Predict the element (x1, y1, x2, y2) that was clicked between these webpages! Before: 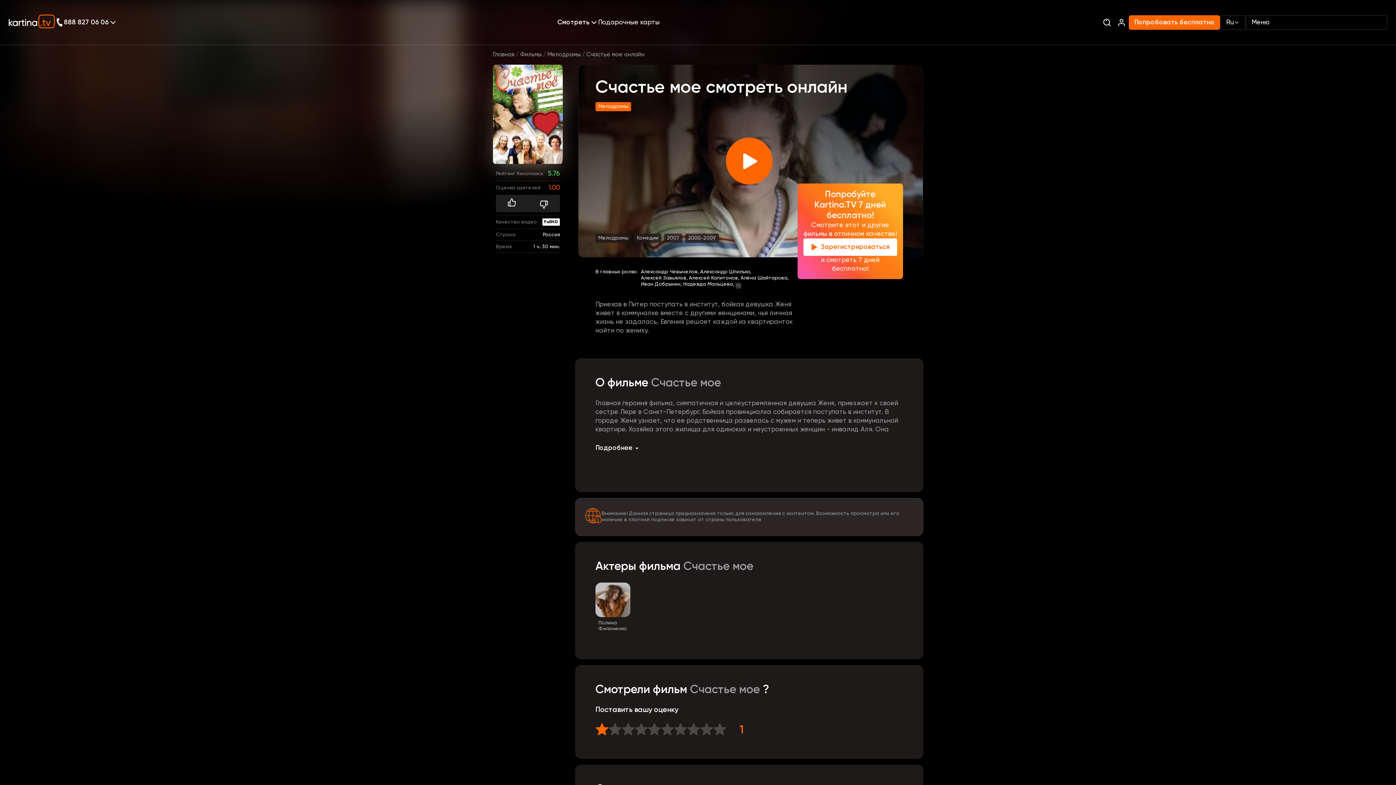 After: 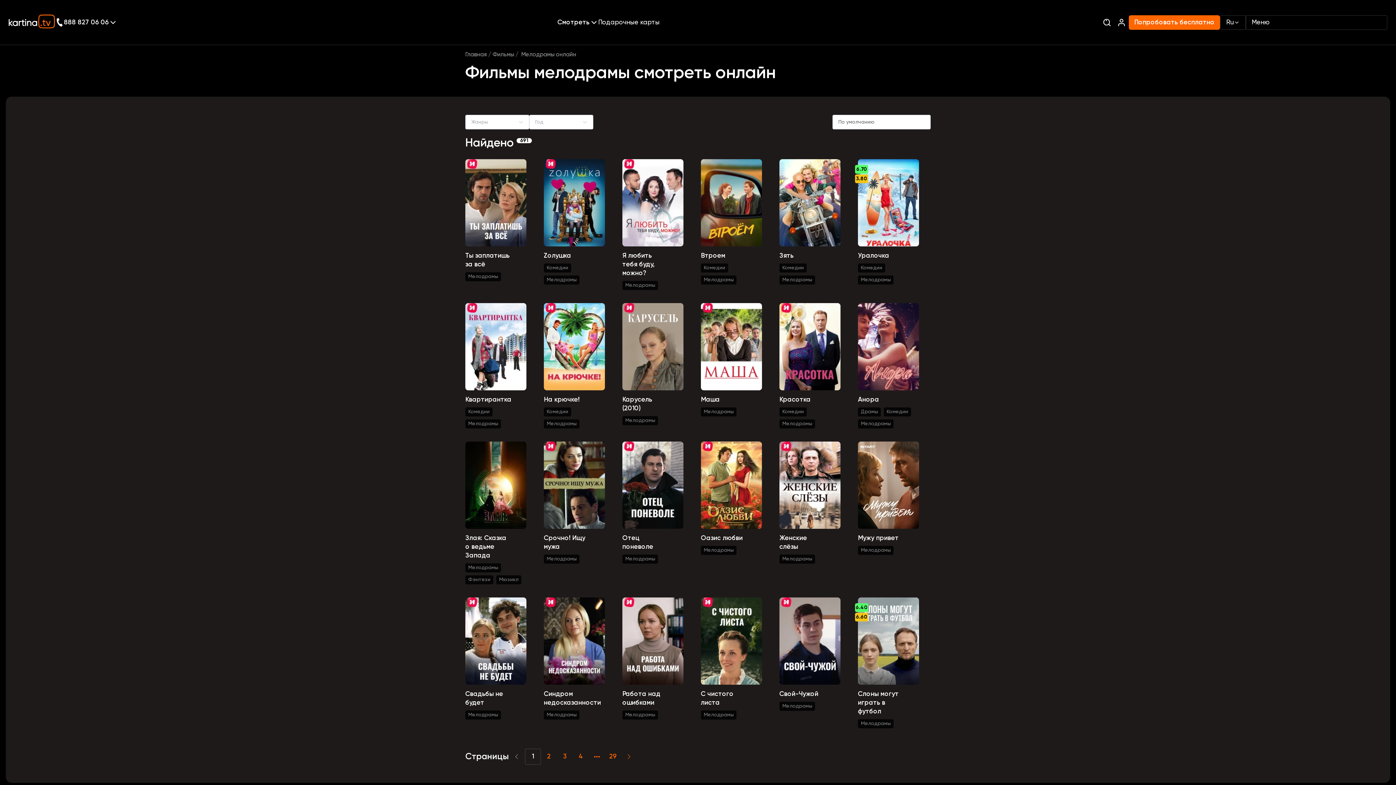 Action: bbox: (595, 233, 631, 242) label: Мелодрамы